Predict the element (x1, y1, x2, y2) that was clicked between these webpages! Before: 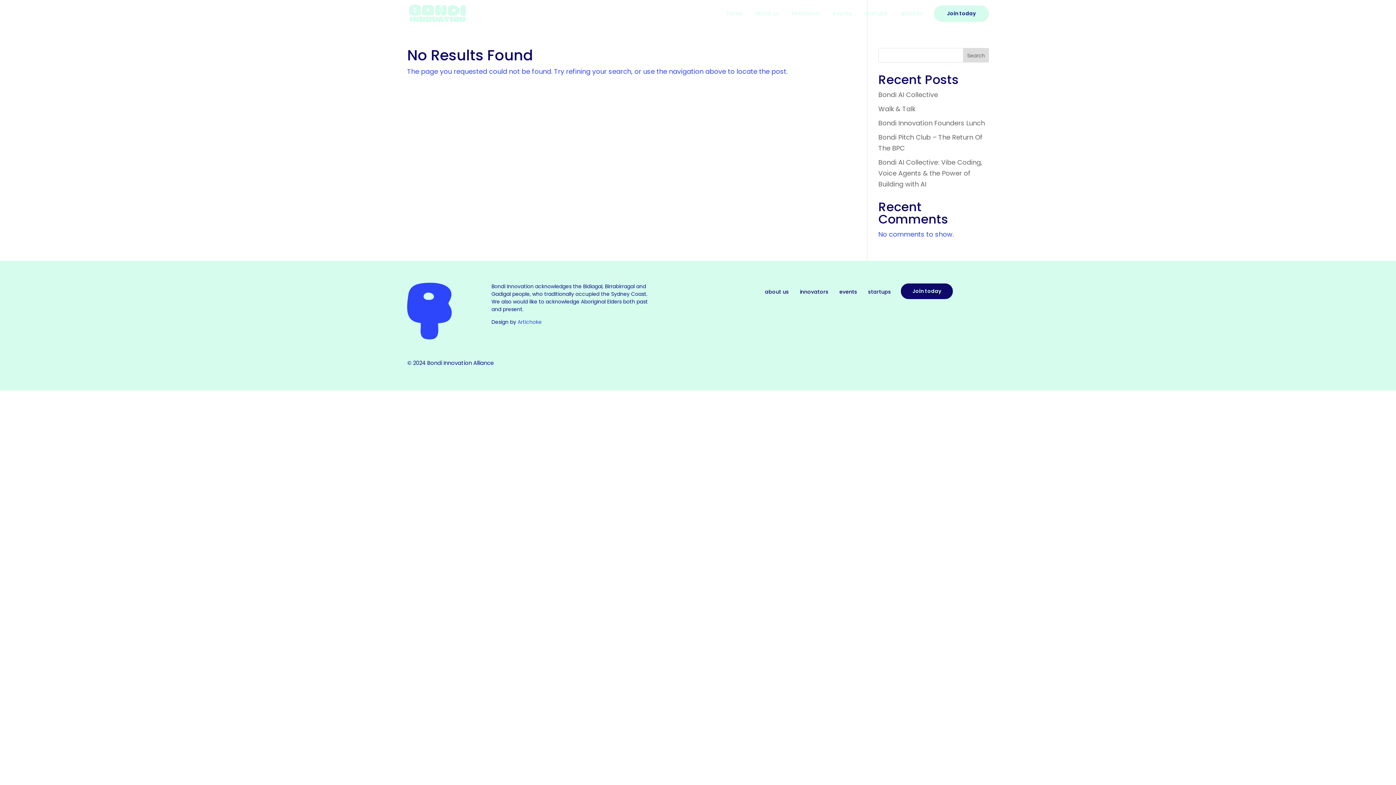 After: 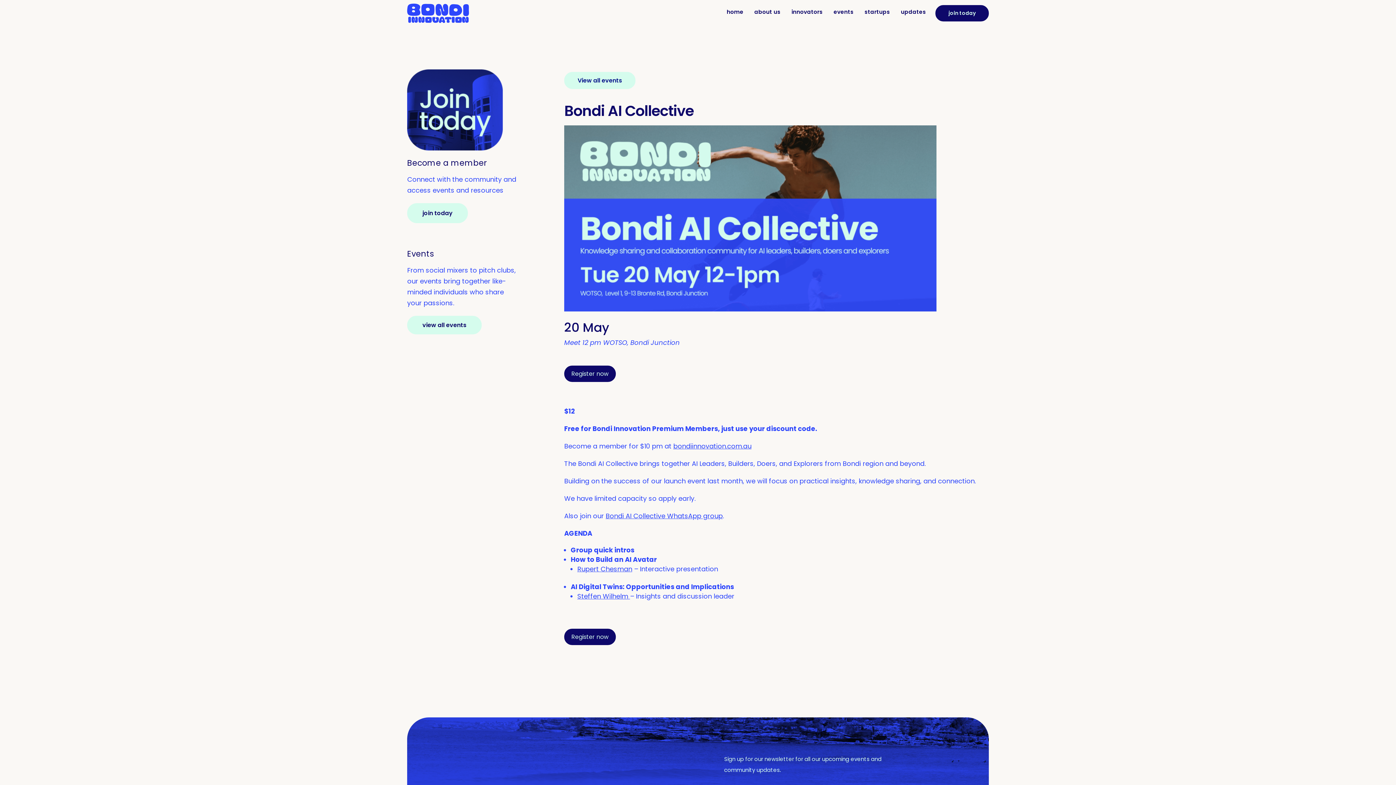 Action: label: Bondi AI Collective bbox: (878, 90, 938, 99)